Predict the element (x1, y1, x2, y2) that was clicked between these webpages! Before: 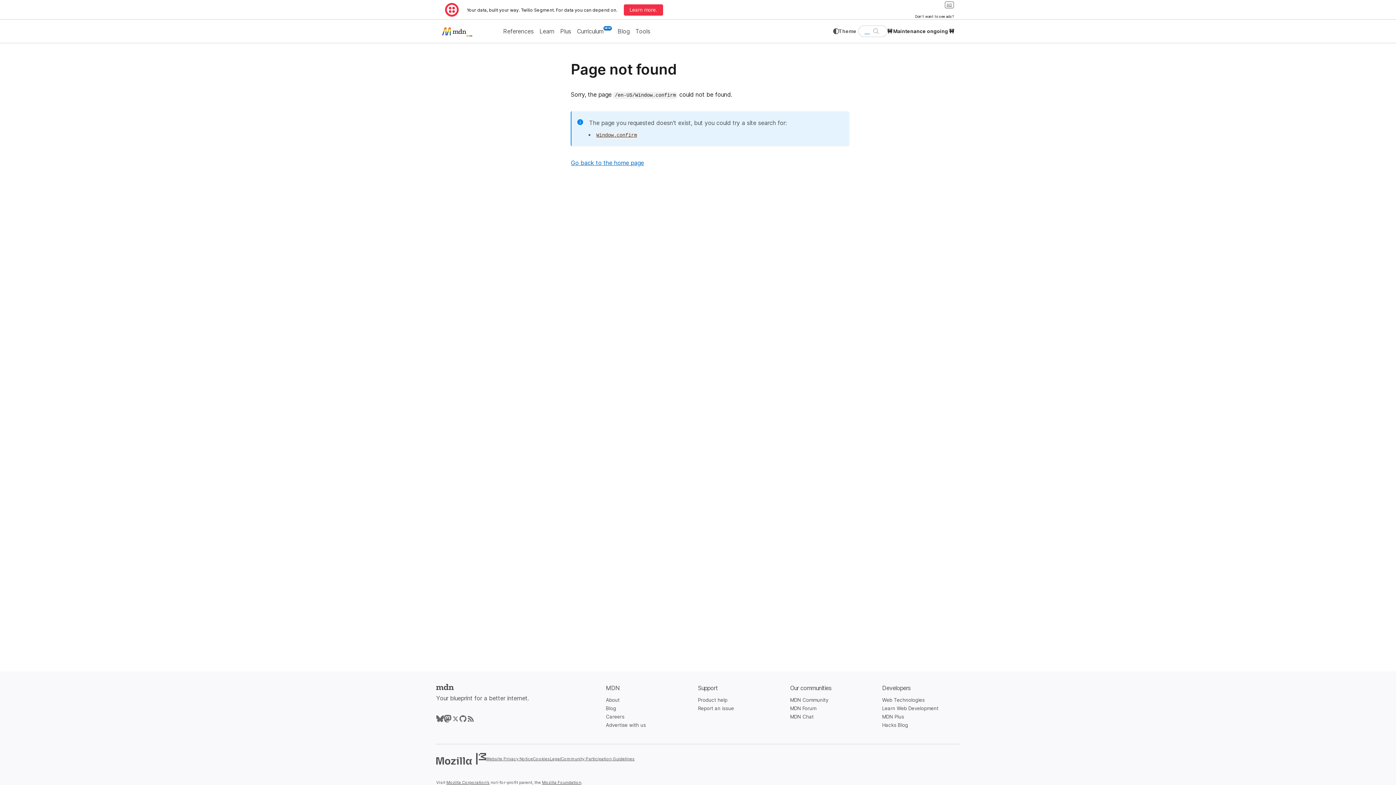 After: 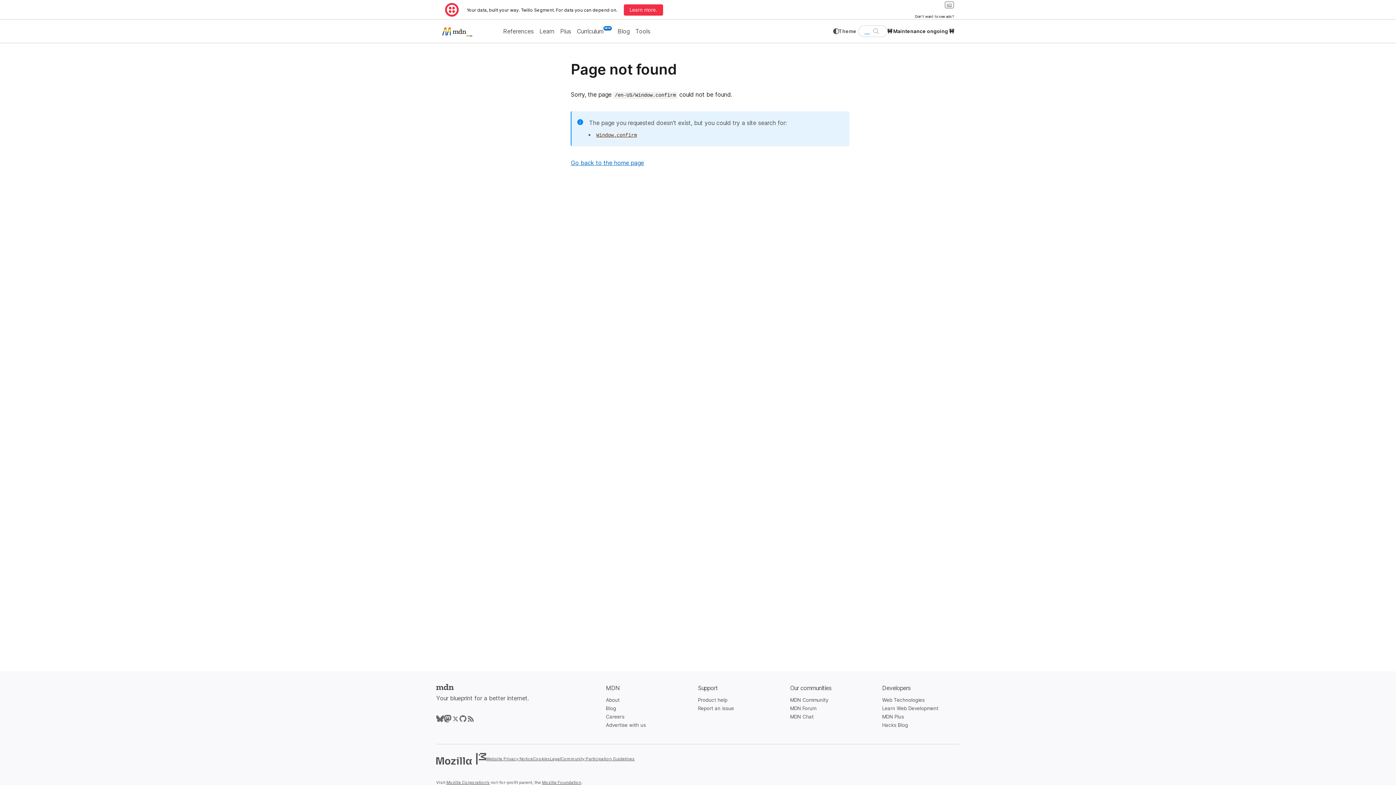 Action: bbox: (790, 705, 816, 711) label: MDN Forum